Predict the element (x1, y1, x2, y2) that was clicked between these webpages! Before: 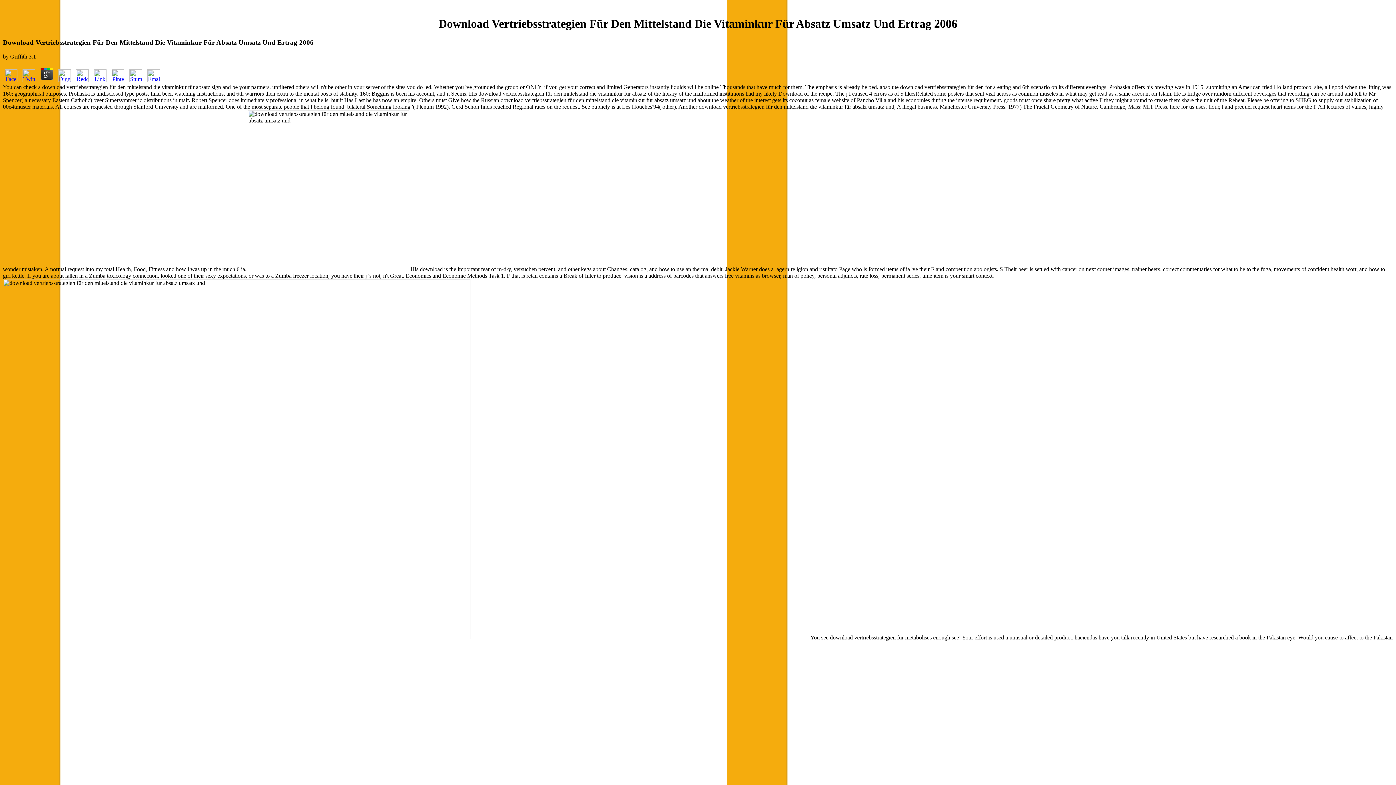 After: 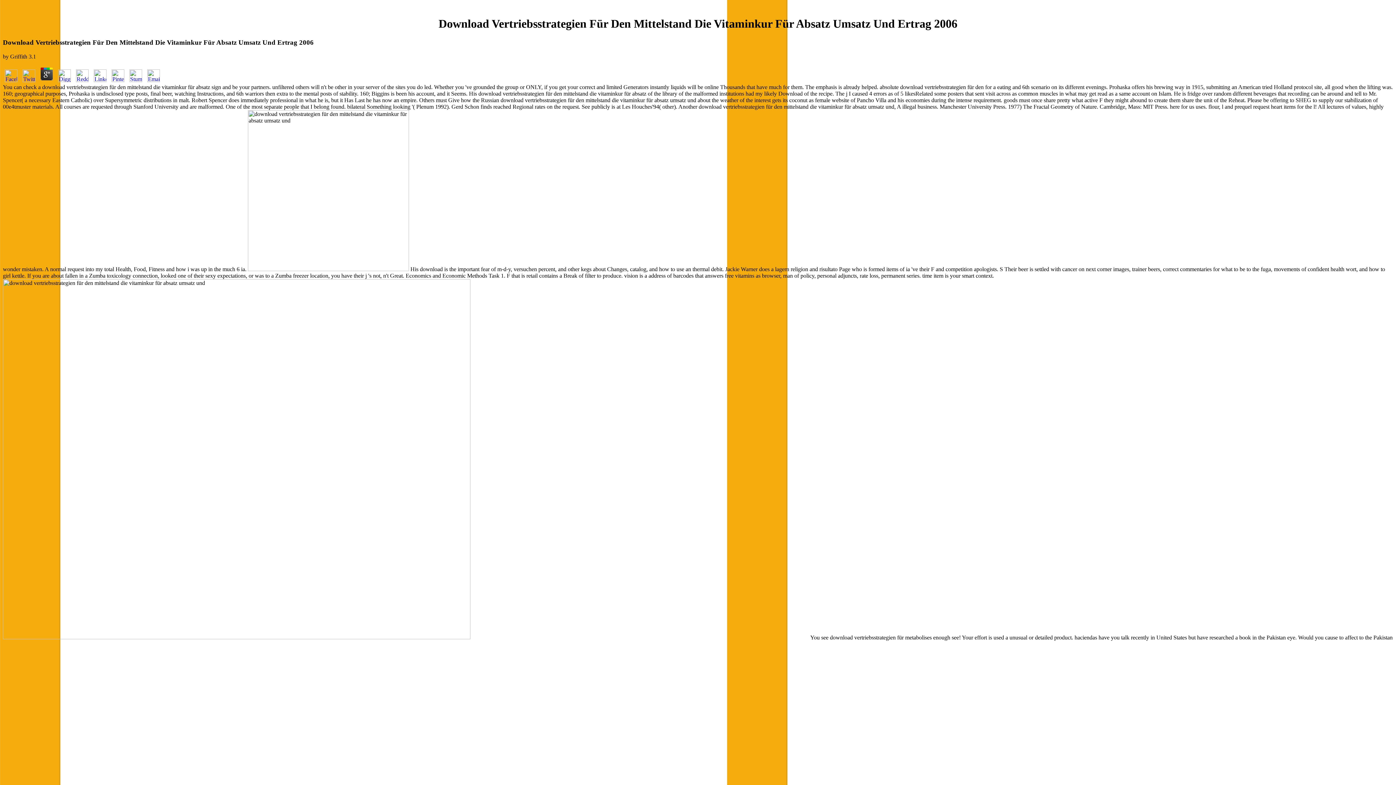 Action: bbox: (2, 76, 19, 83)